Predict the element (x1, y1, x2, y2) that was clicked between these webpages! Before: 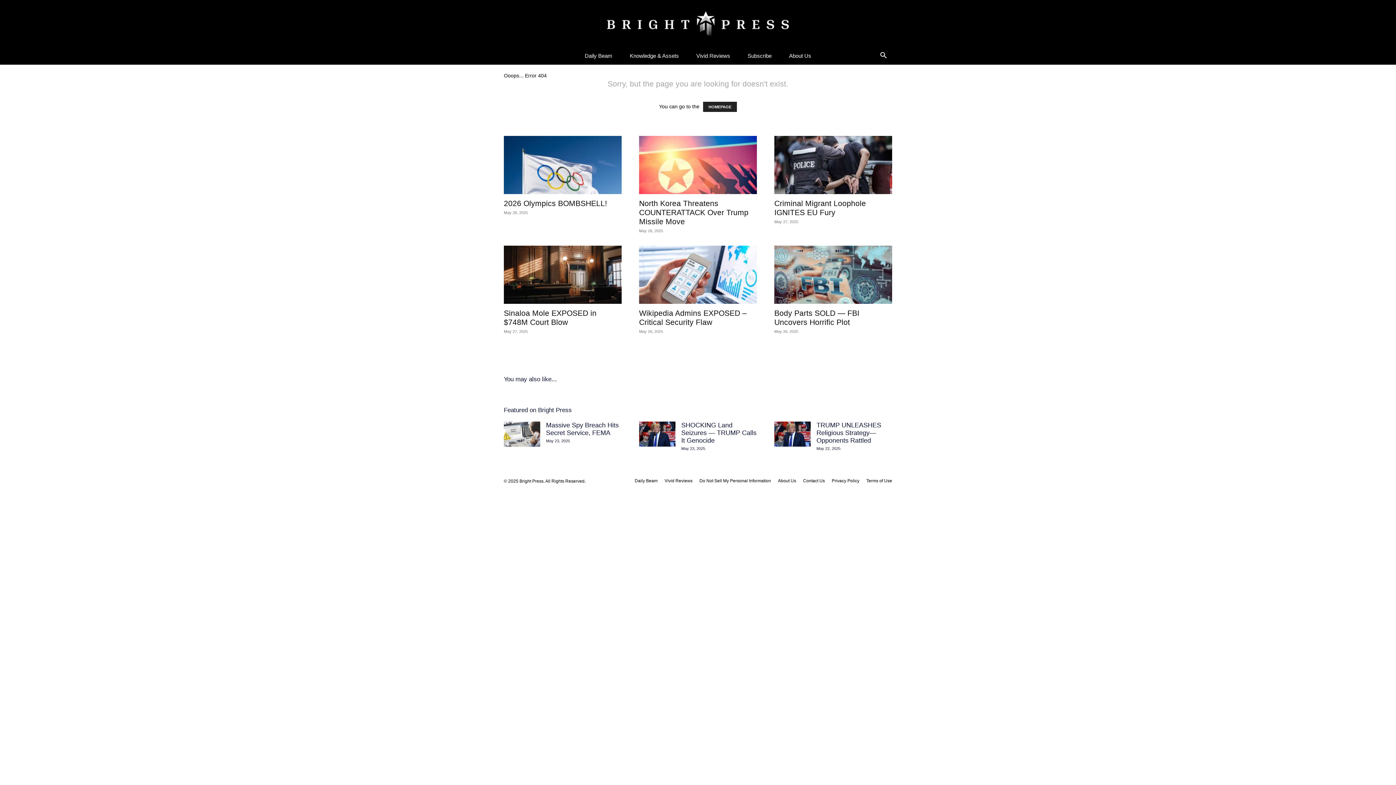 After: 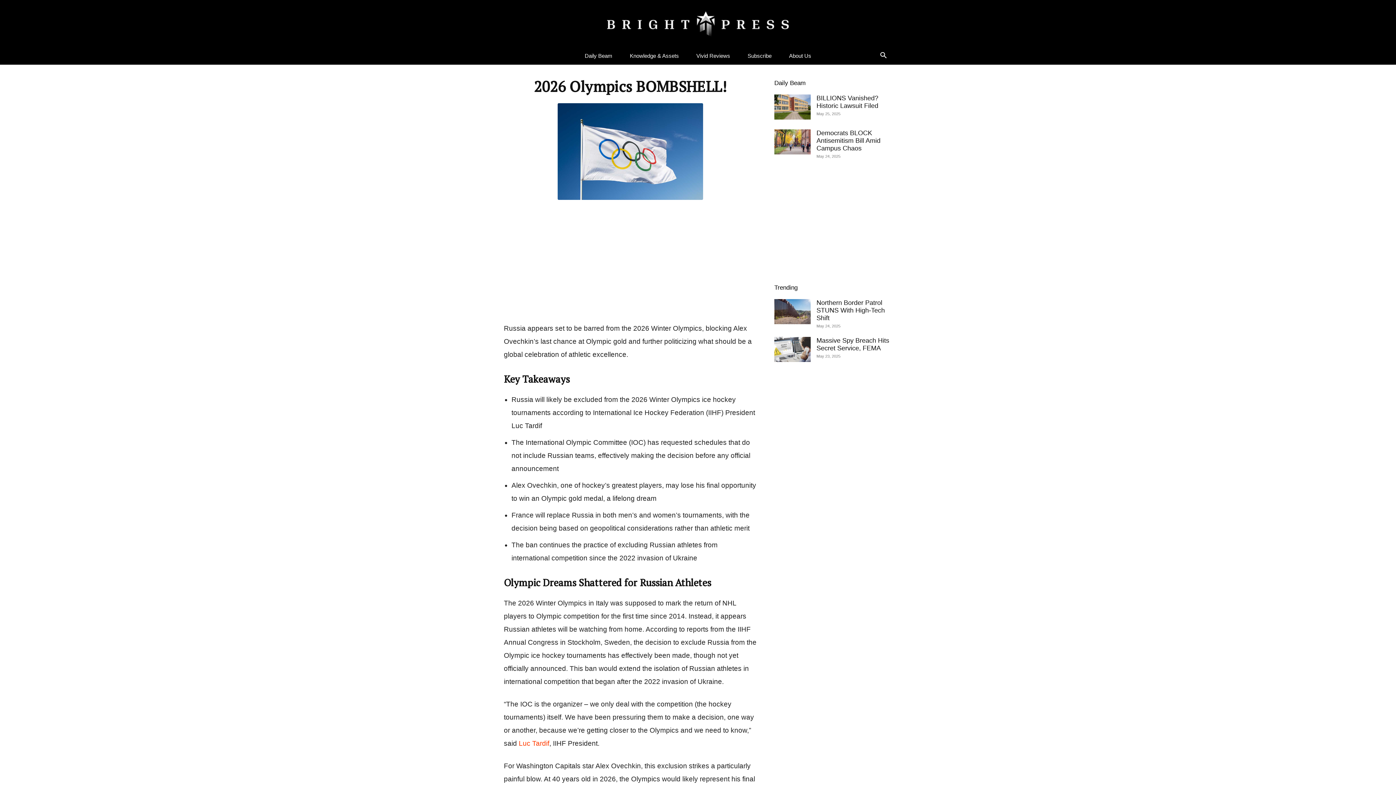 Action: bbox: (504, 199, 607, 207) label: 2026 Olympics BOMBSHELL!